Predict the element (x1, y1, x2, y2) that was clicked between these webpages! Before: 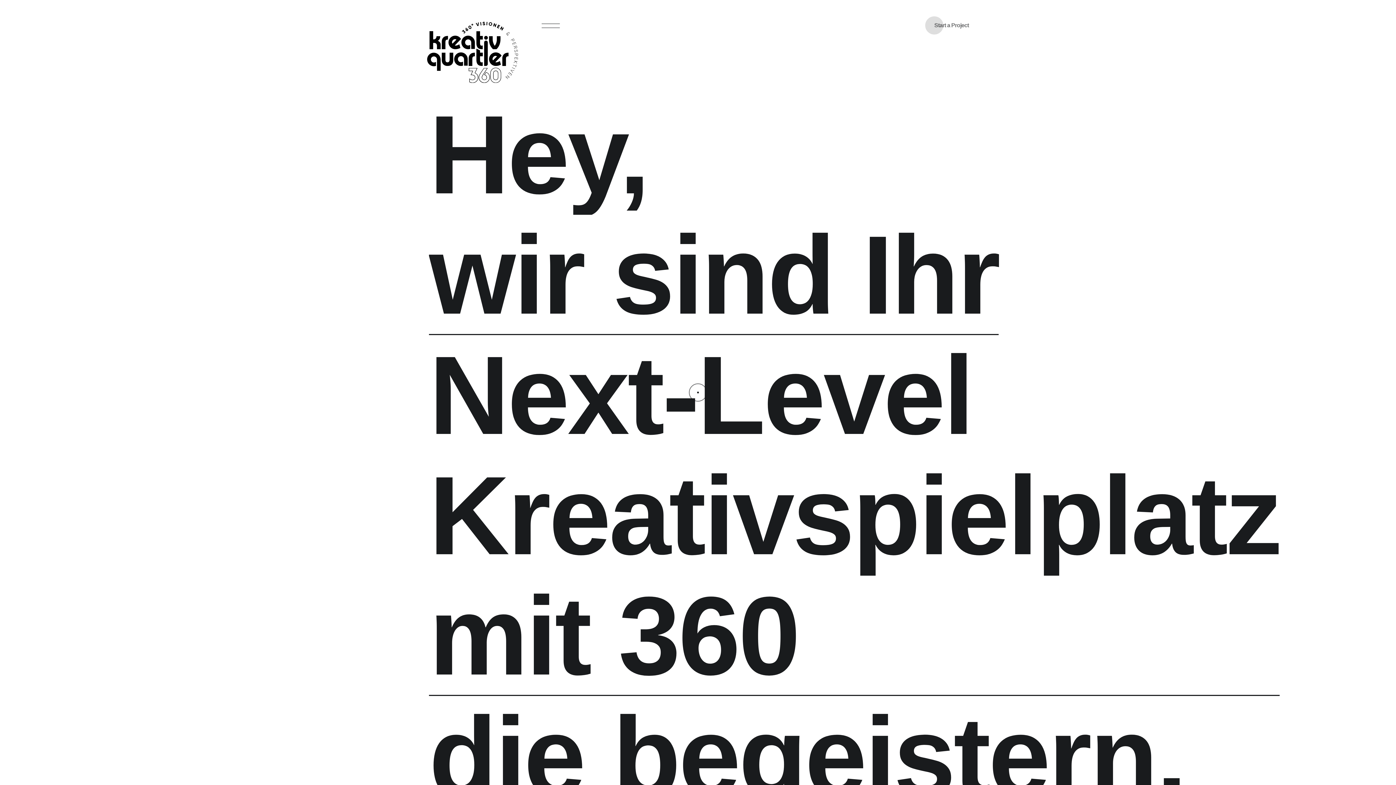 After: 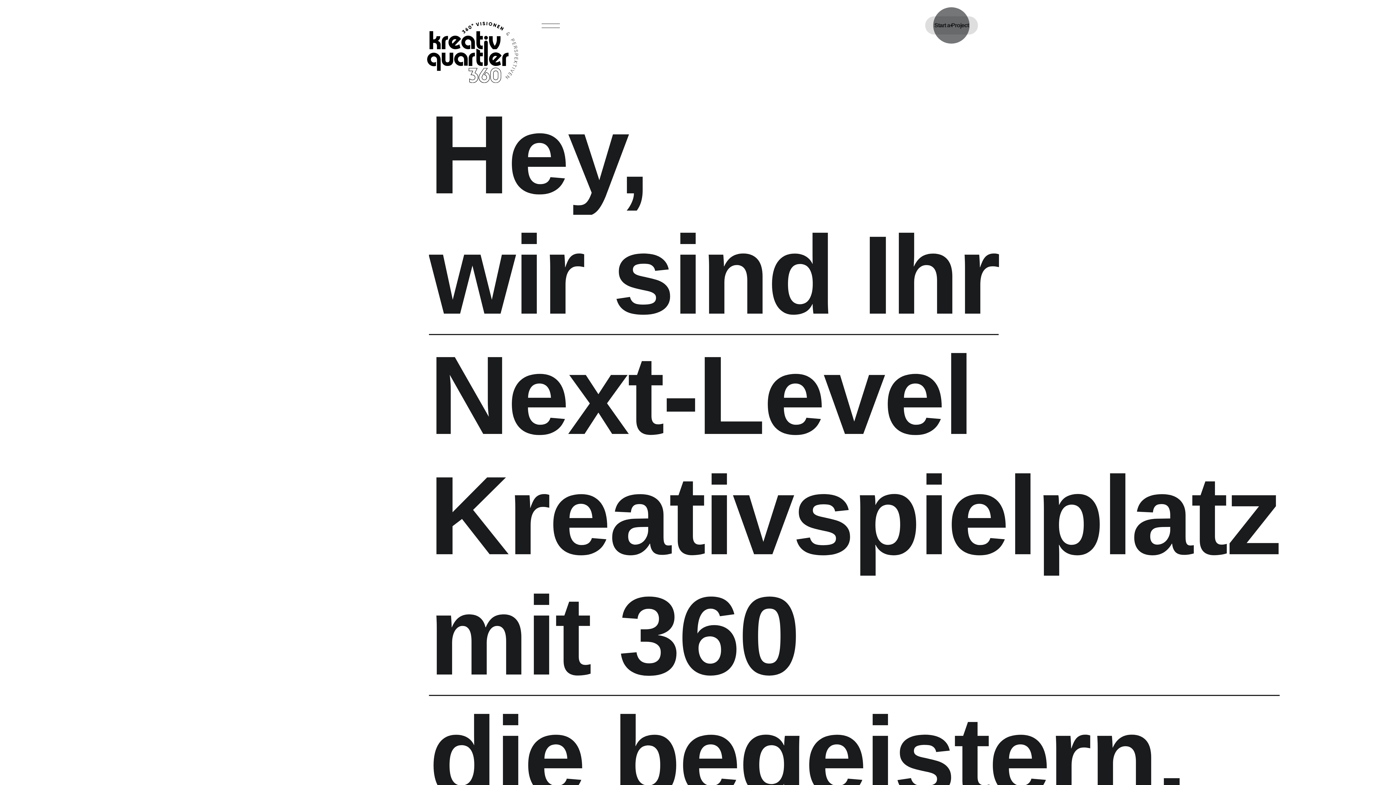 Action: label: Start a Project bbox: (927, 21, 961, 29)